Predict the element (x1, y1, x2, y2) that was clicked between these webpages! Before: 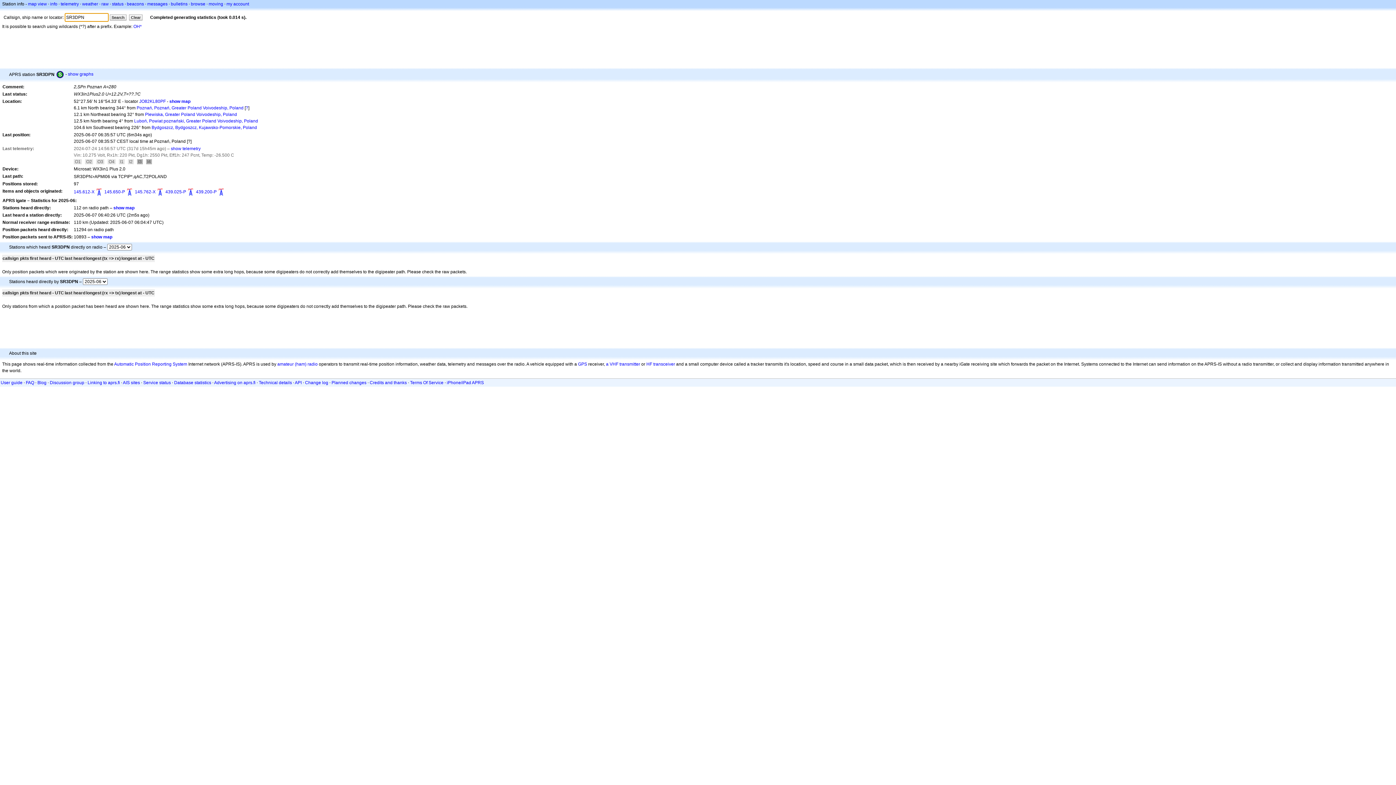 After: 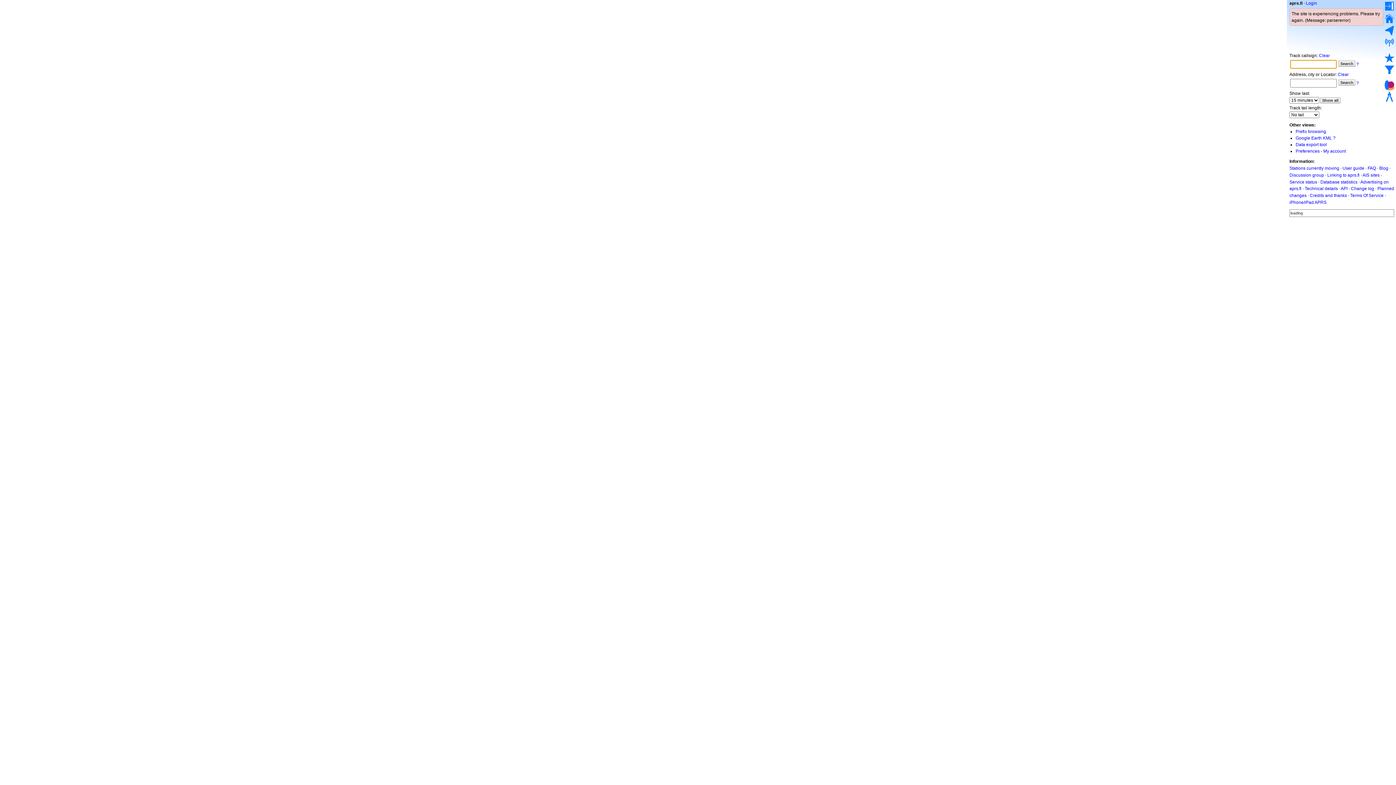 Action: label: show map bbox: (113, 205, 134, 210)